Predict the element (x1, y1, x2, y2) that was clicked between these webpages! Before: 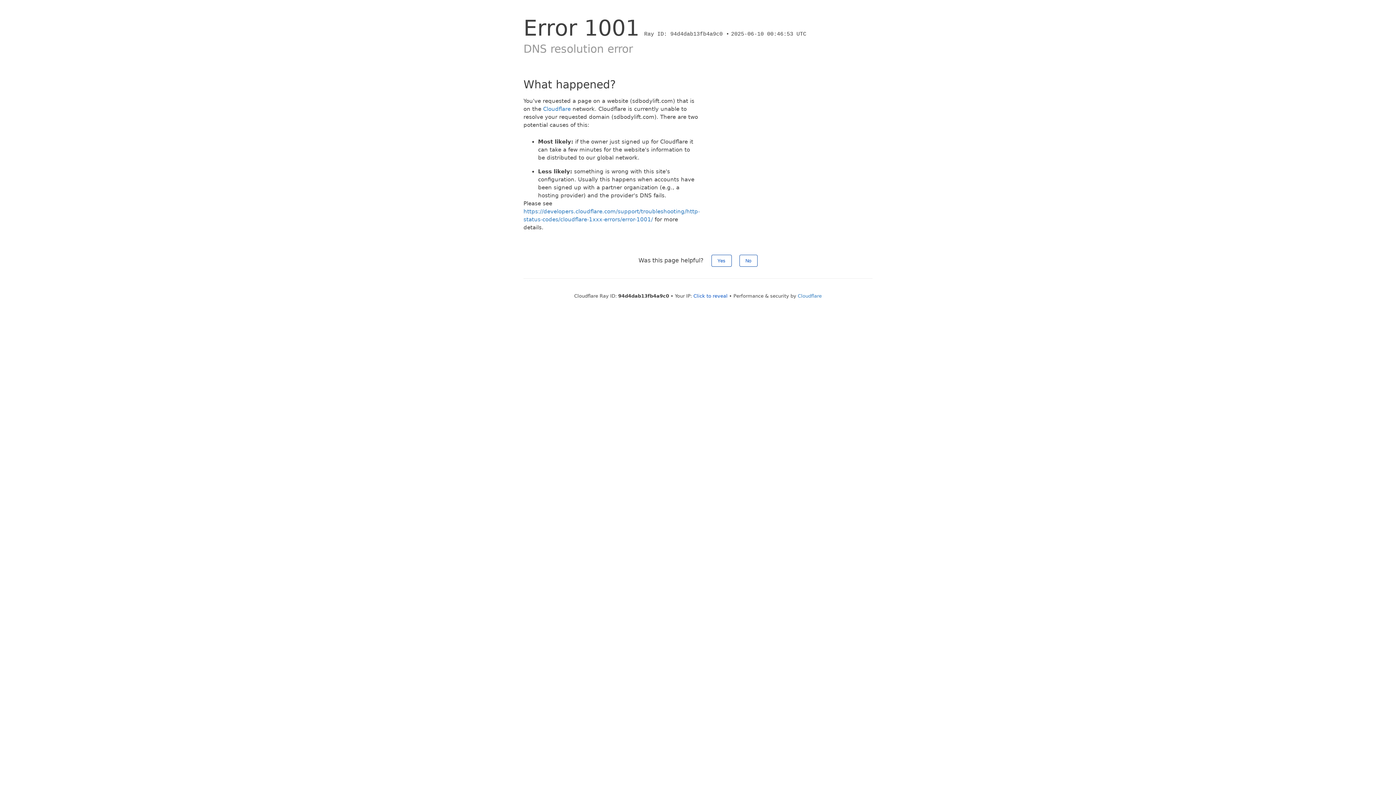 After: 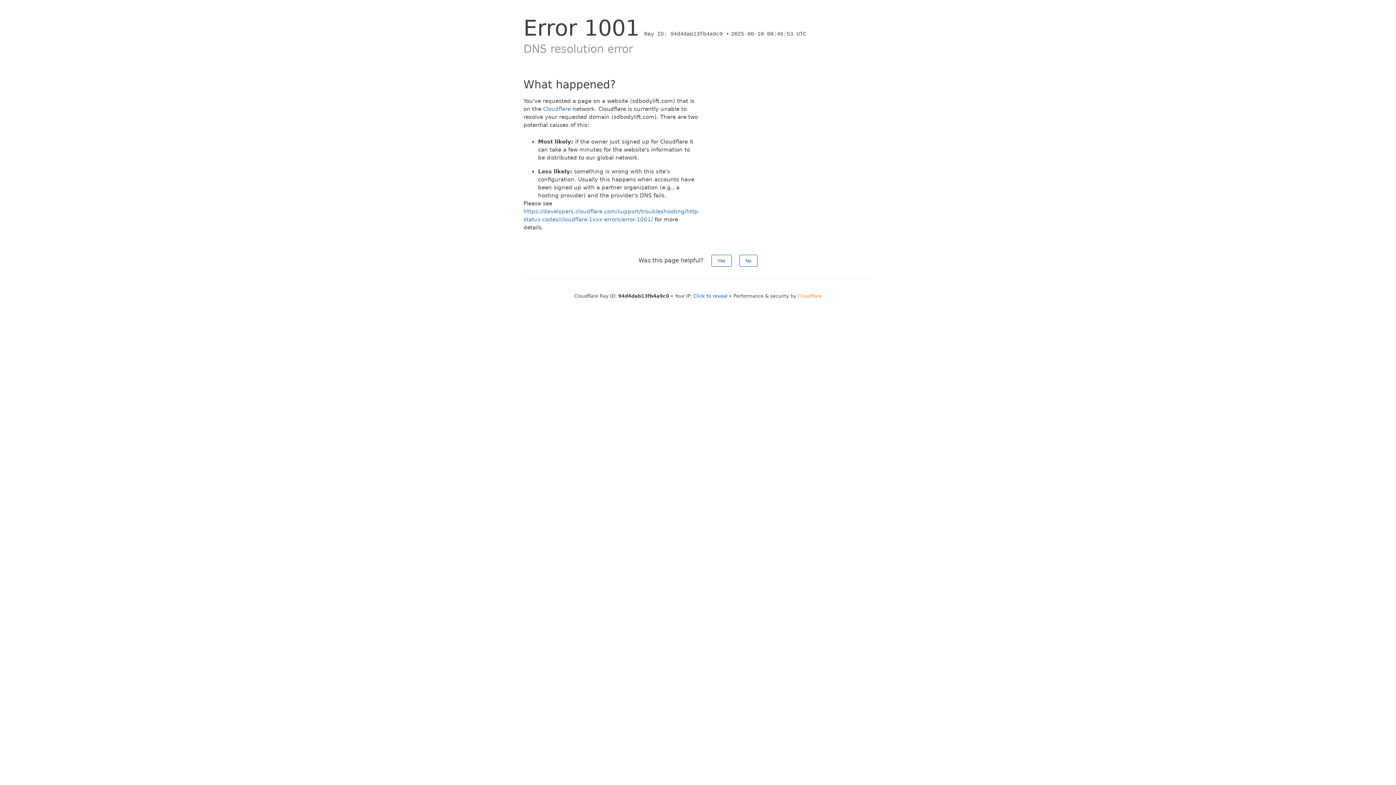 Action: bbox: (798, 293, 822, 298) label: Cloudflare